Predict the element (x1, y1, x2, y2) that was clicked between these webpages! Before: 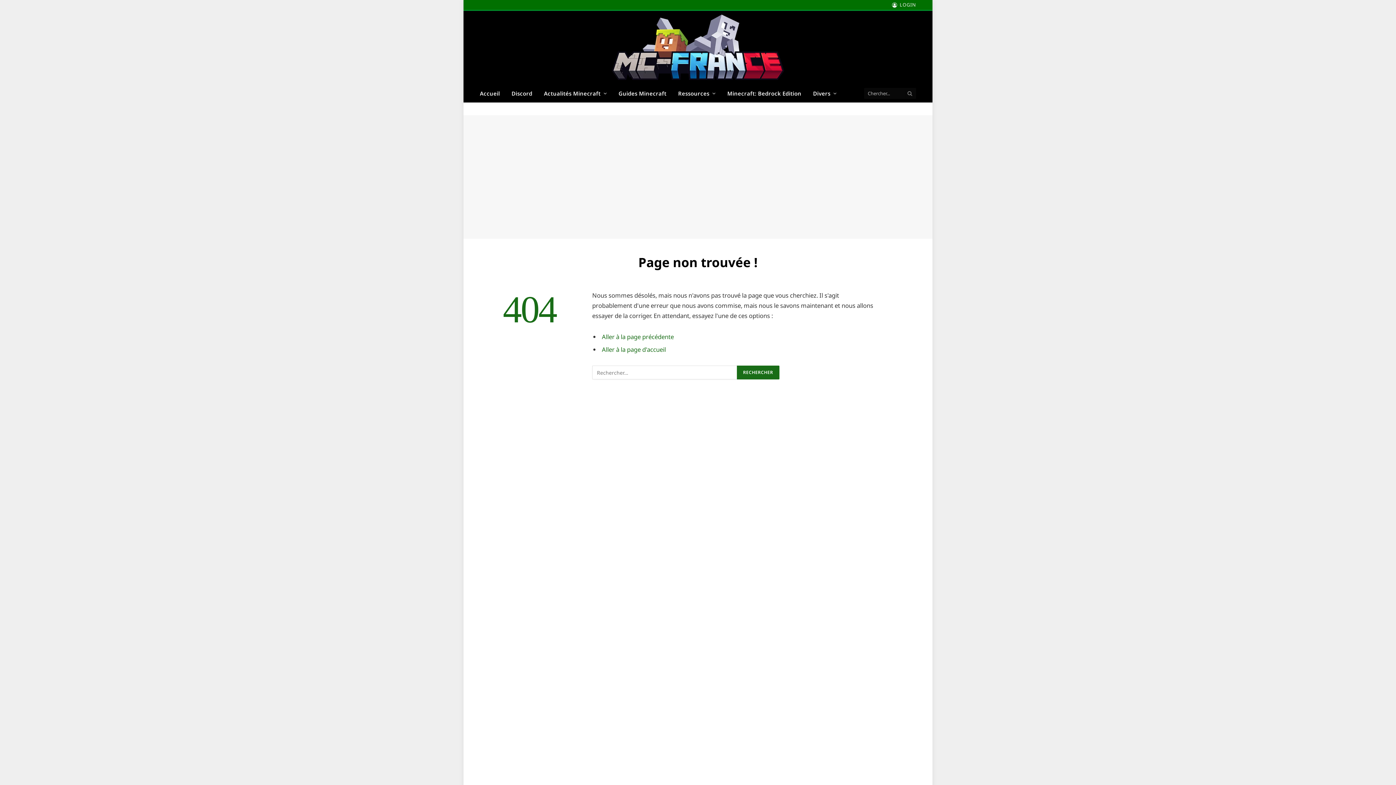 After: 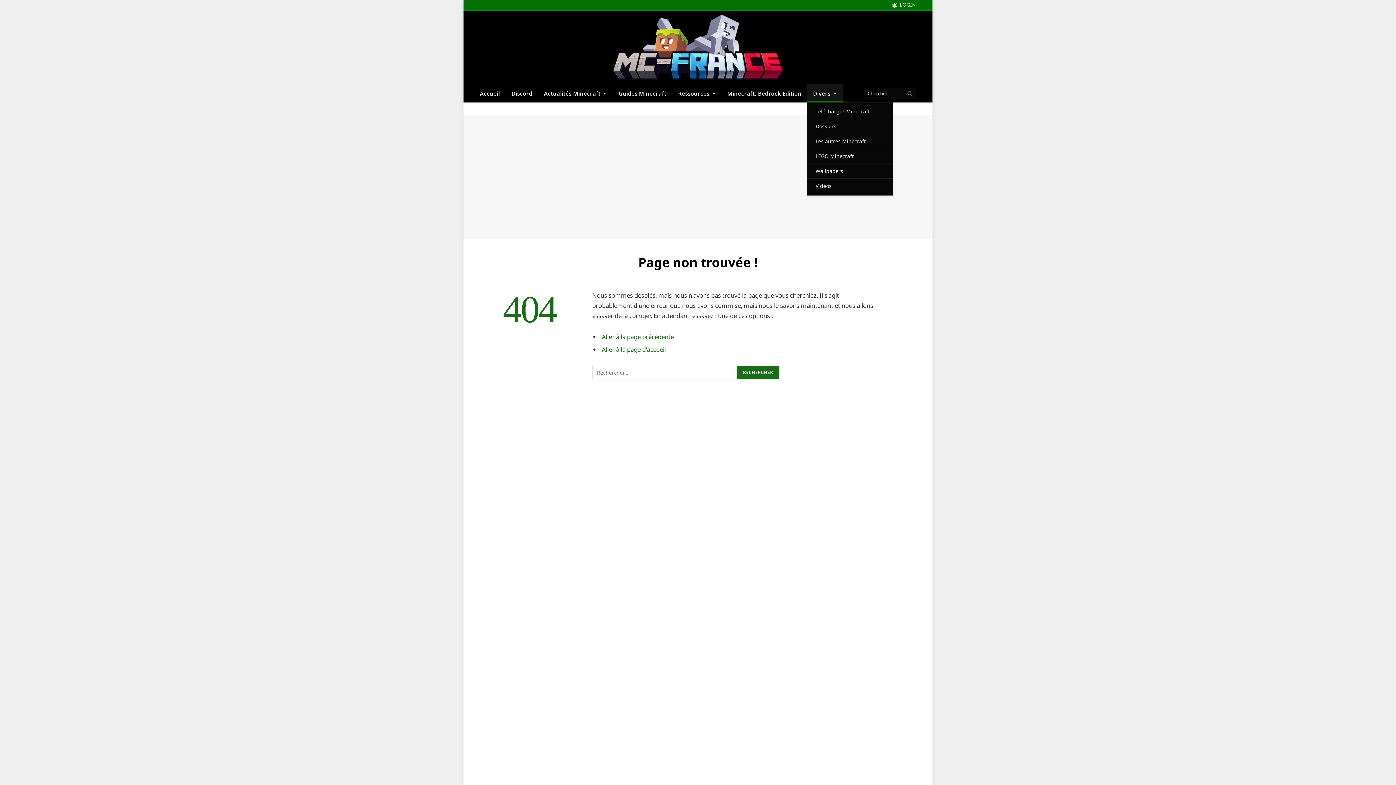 Action: bbox: (807, 84, 842, 102) label: Divers